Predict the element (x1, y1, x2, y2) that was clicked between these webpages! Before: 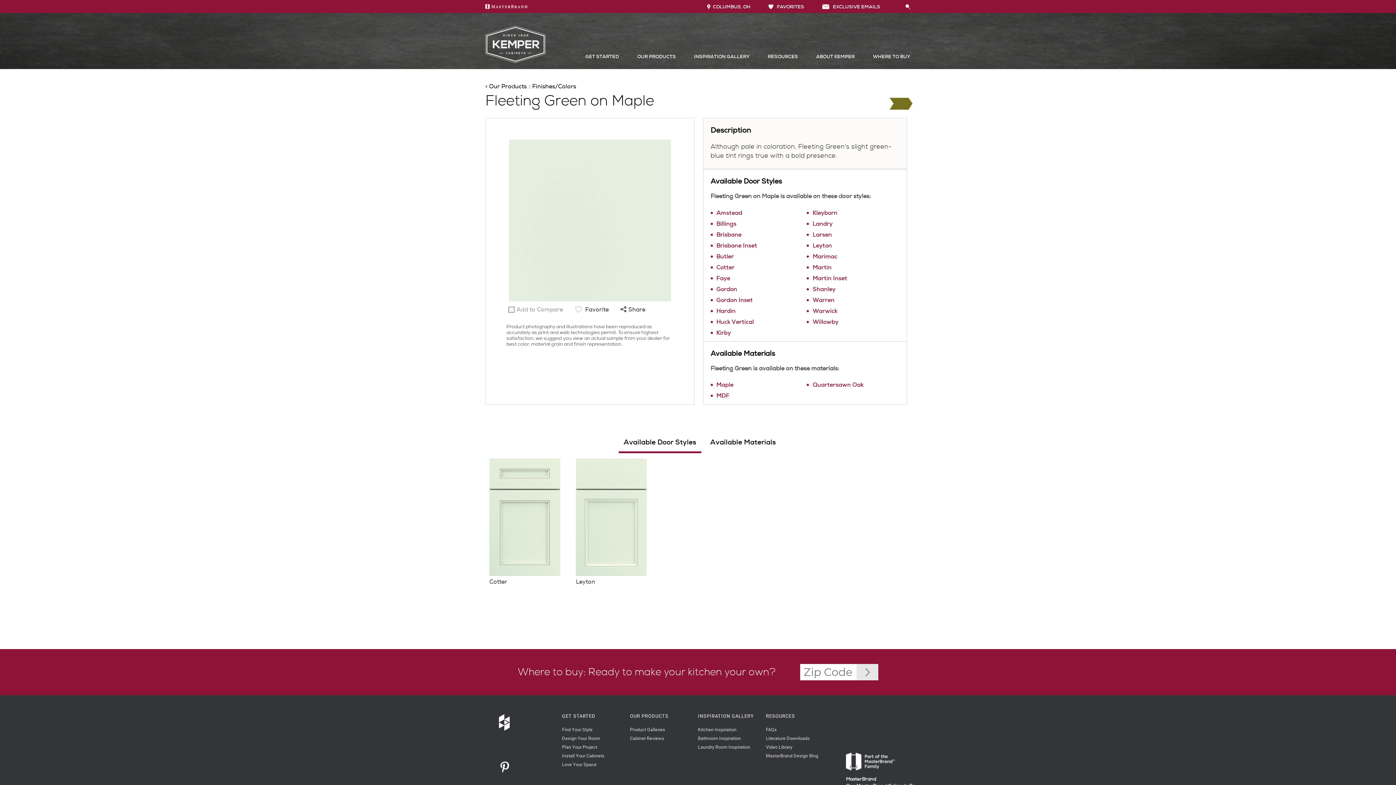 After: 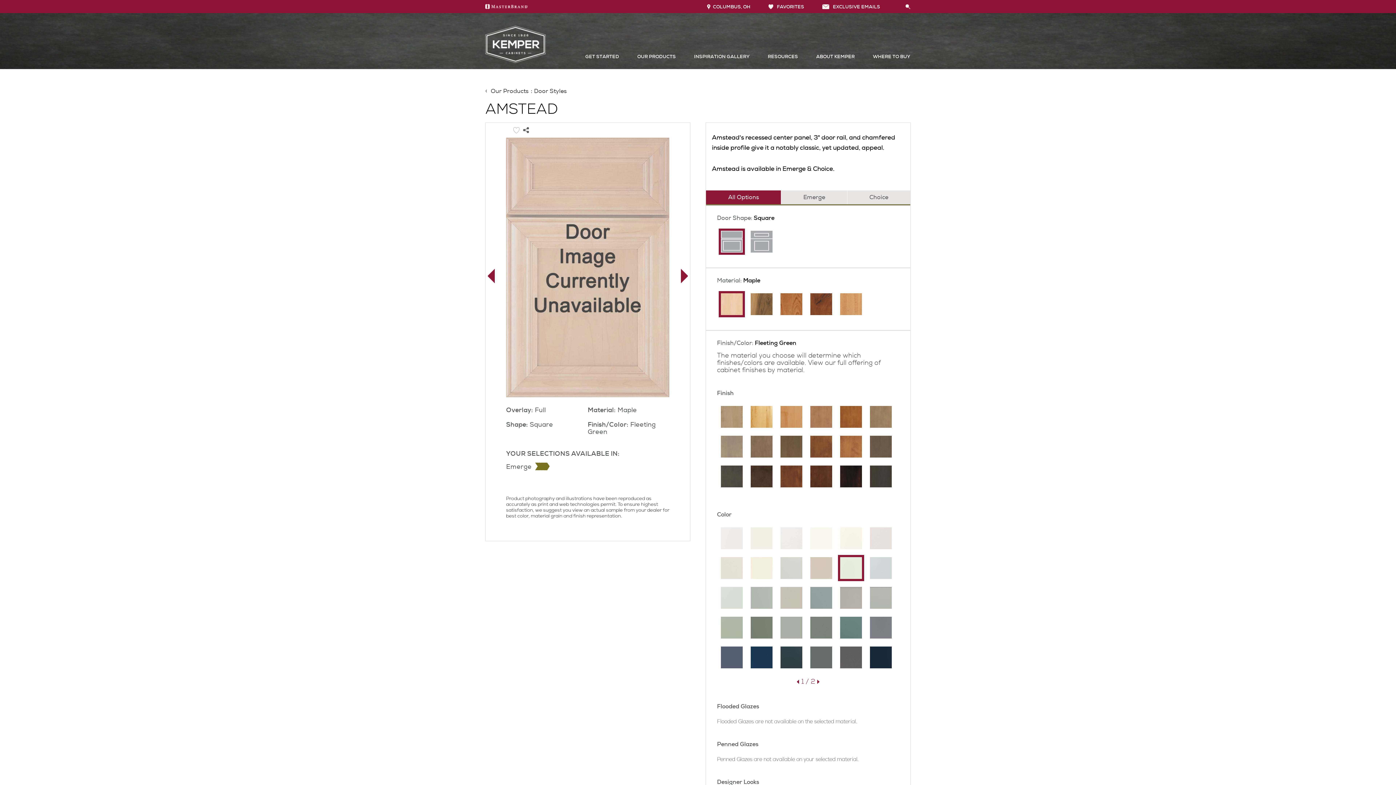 Action: label: Amstead bbox: (714, 207, 804, 218)